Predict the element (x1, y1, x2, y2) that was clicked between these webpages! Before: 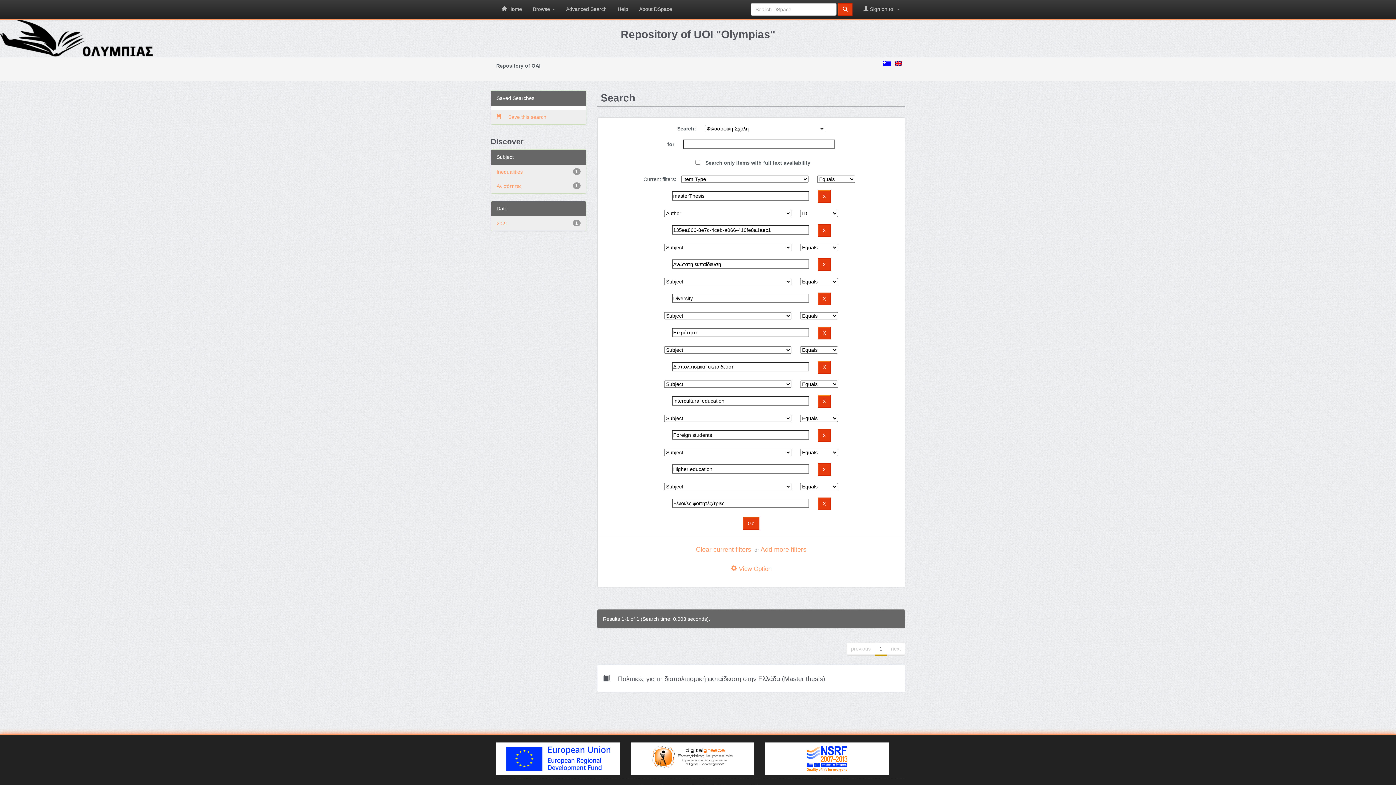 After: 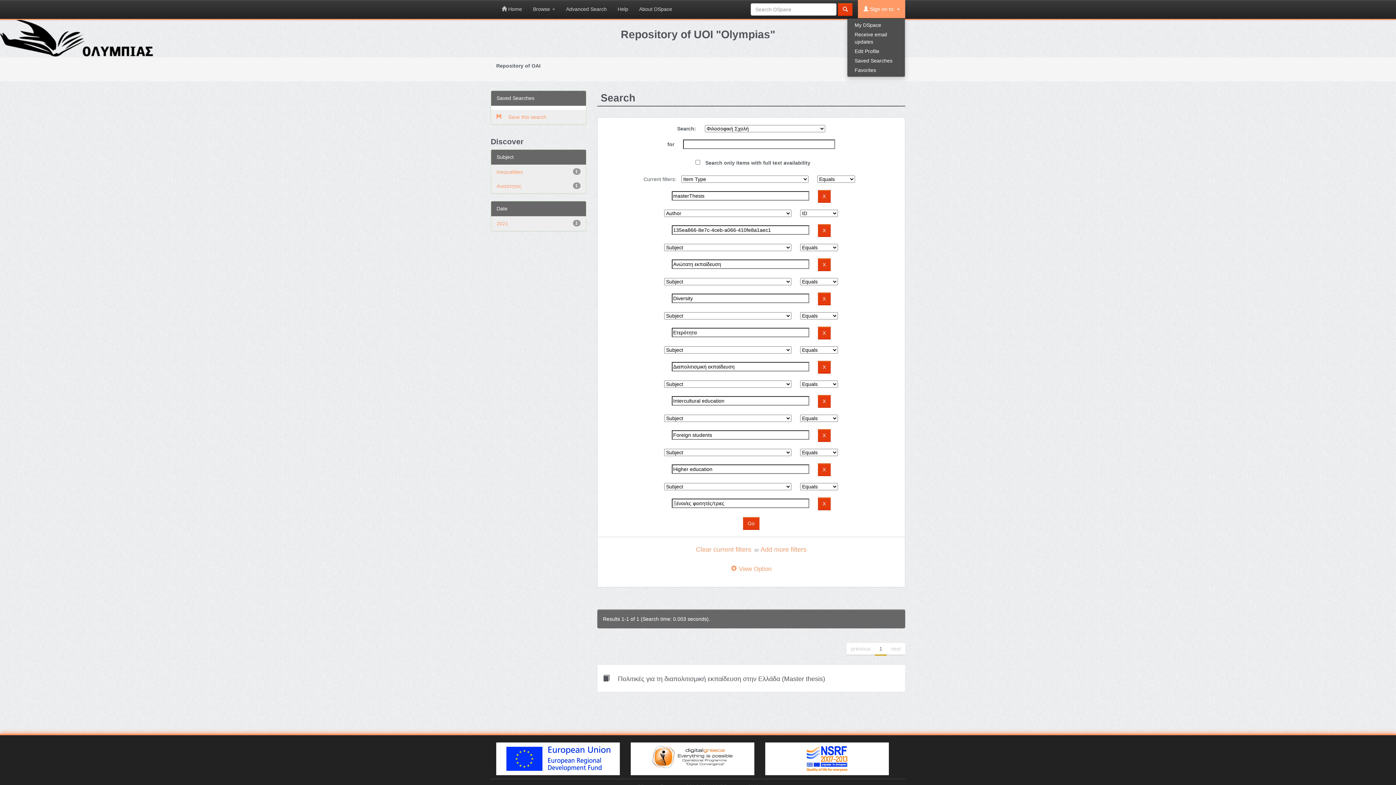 Action: bbox: (858, 0, 905, 18) label:  Sign on to: 